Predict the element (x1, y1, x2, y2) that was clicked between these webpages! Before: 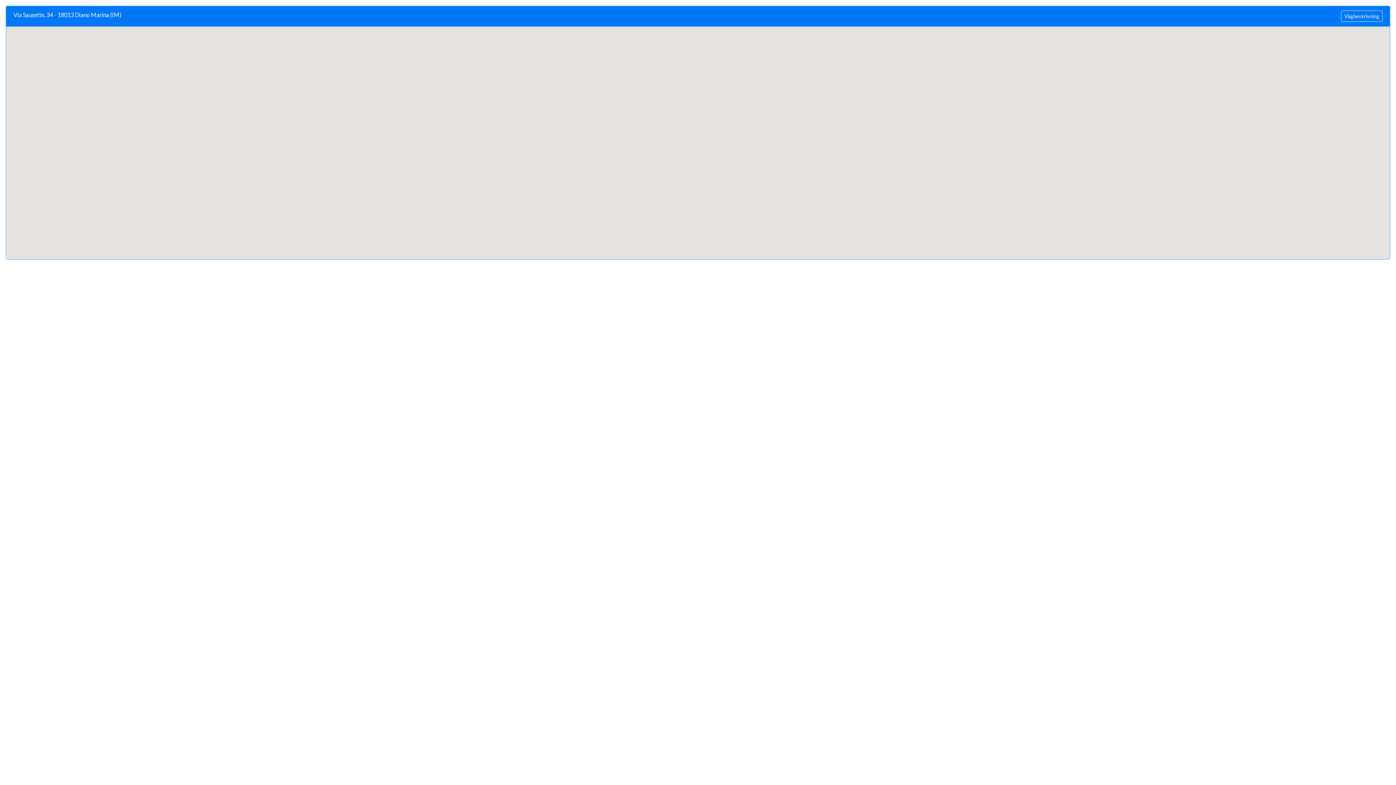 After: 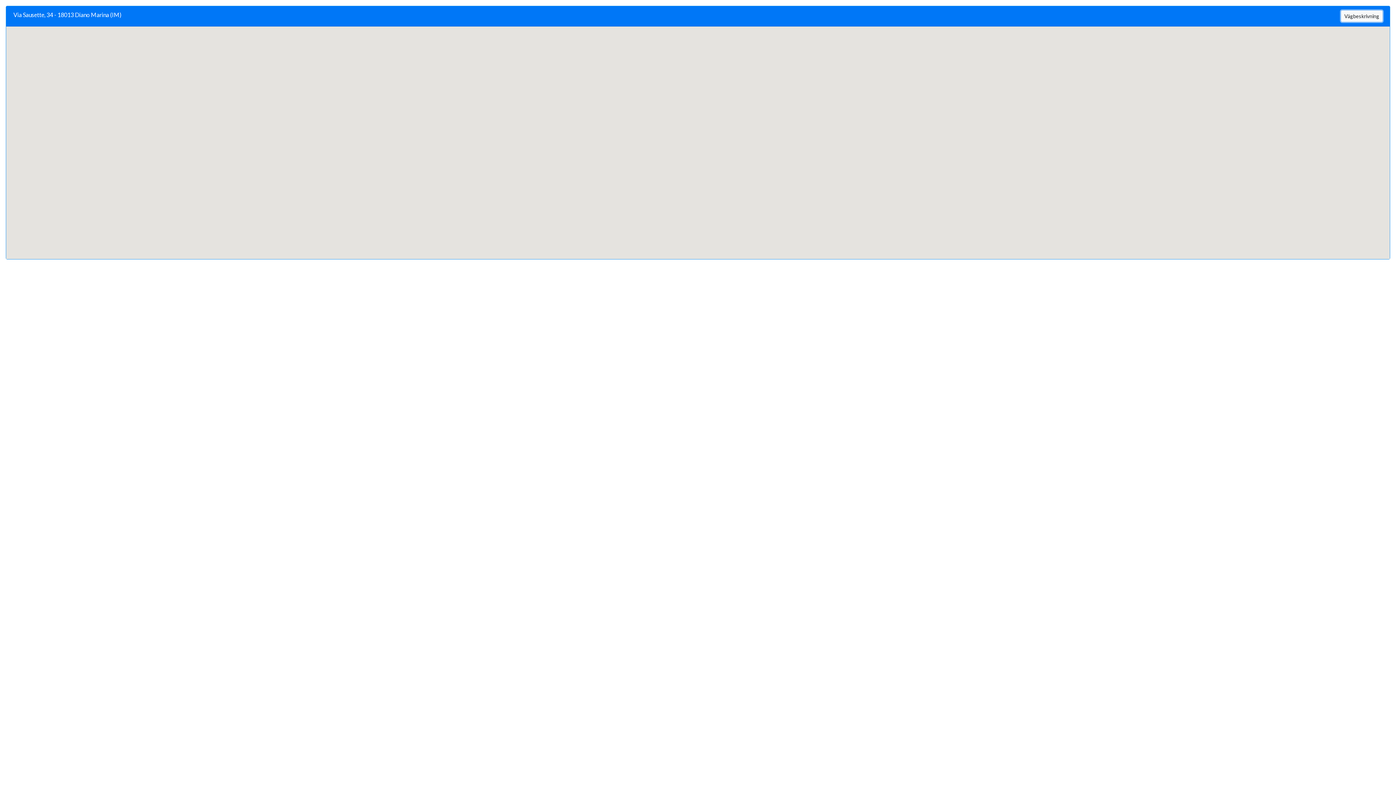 Action: label: Vägbeskrivning bbox: (1341, 10, 1382, 21)